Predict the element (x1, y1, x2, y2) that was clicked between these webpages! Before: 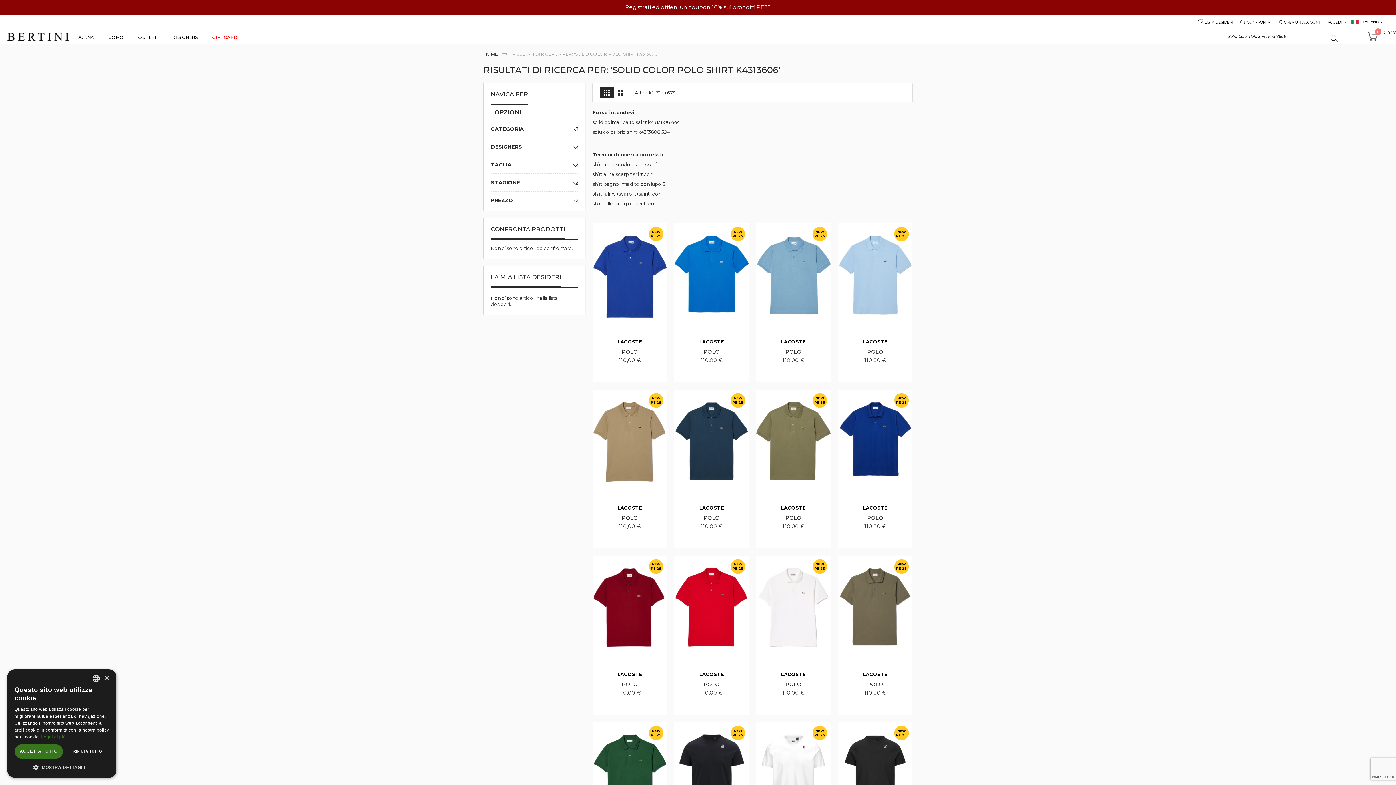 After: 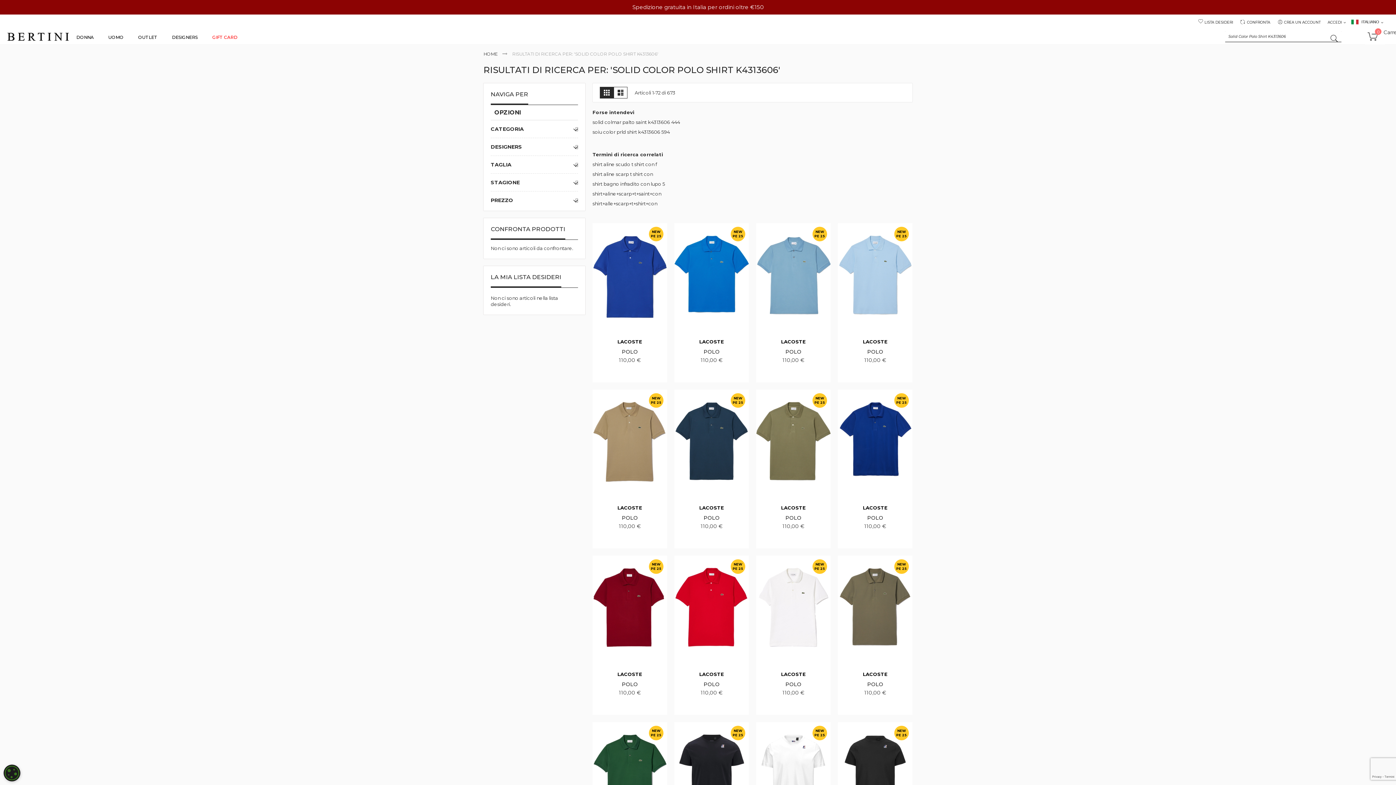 Action: label: Close bbox: (103, 675, 109, 681)